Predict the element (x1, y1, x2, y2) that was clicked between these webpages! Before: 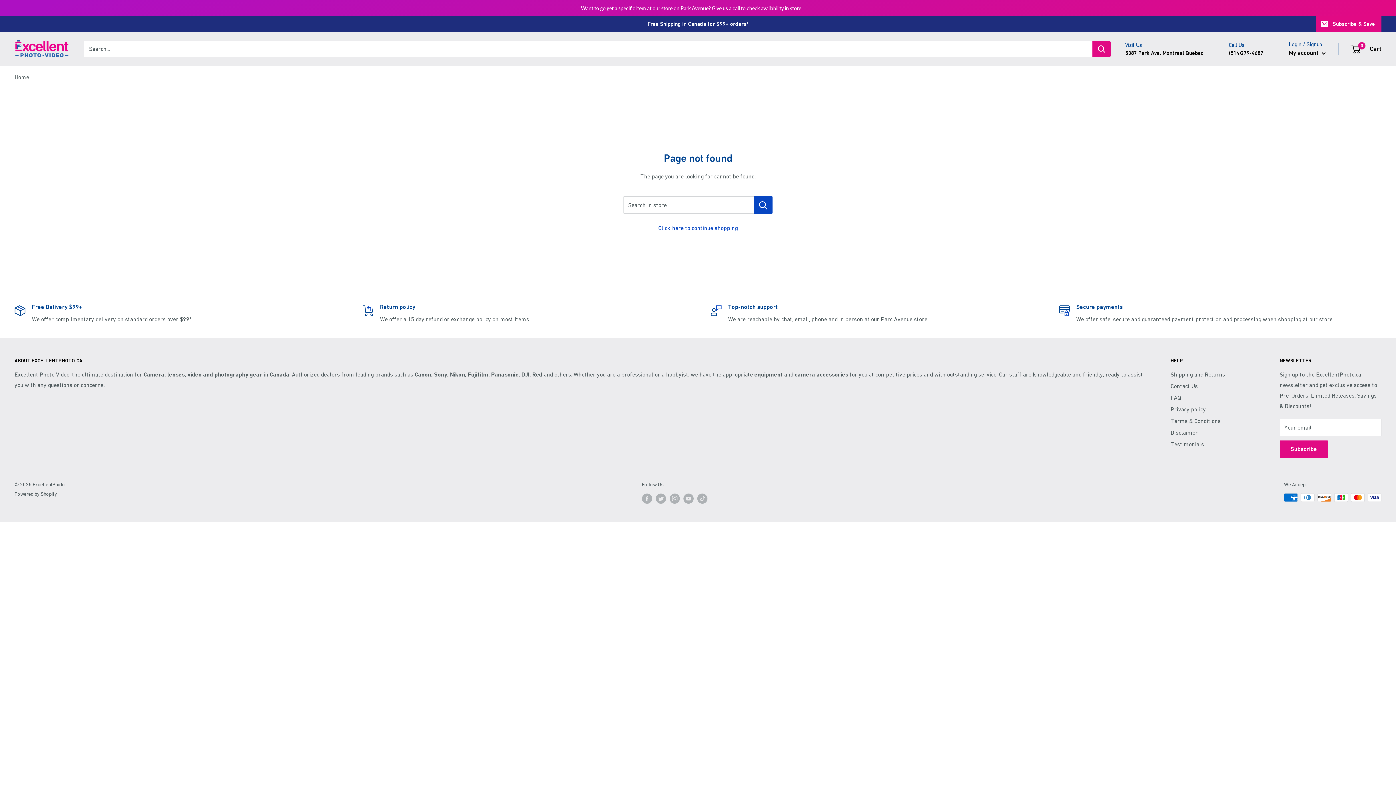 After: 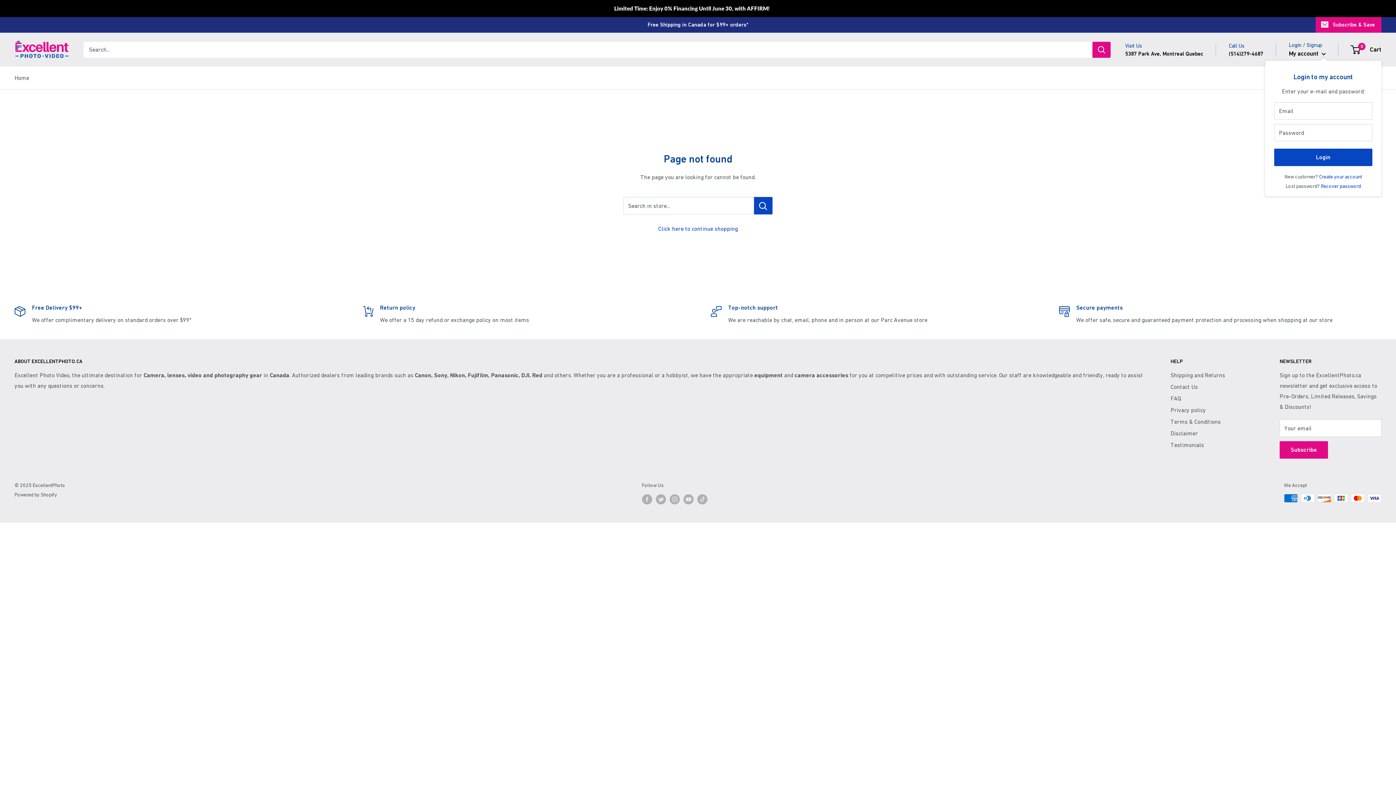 Action: bbox: (1289, 30, 1326, 42) label: My account 